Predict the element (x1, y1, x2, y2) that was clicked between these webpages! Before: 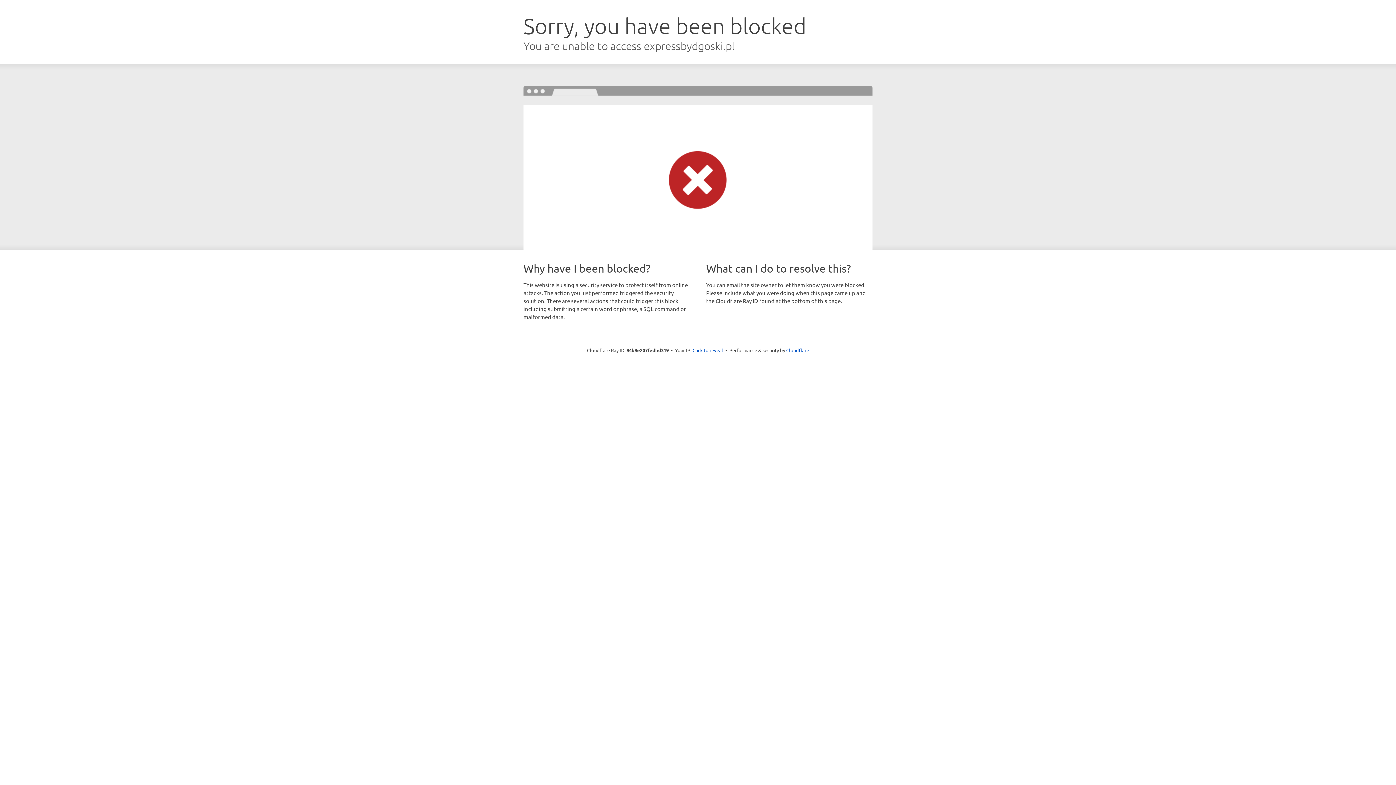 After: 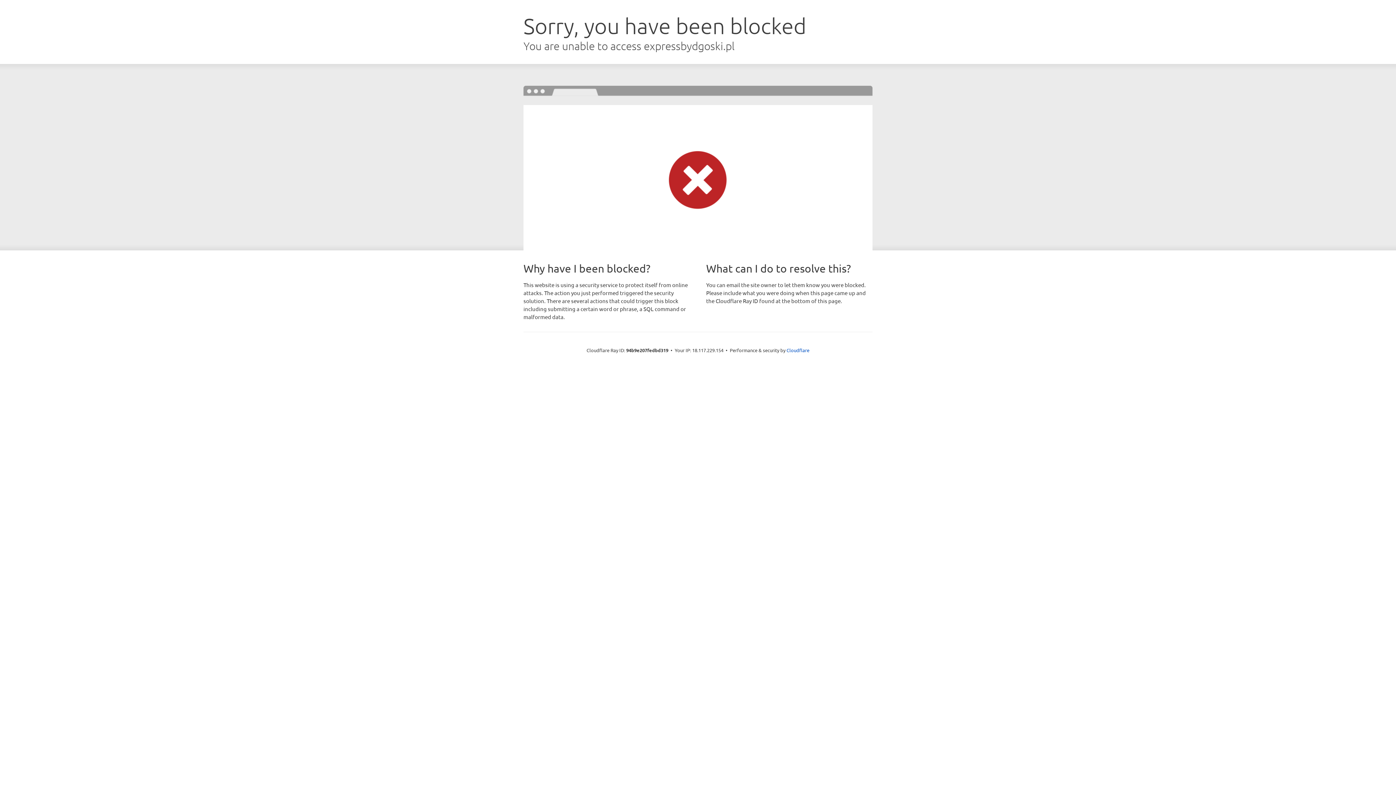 Action: label: Click to reveal bbox: (692, 346, 723, 353)